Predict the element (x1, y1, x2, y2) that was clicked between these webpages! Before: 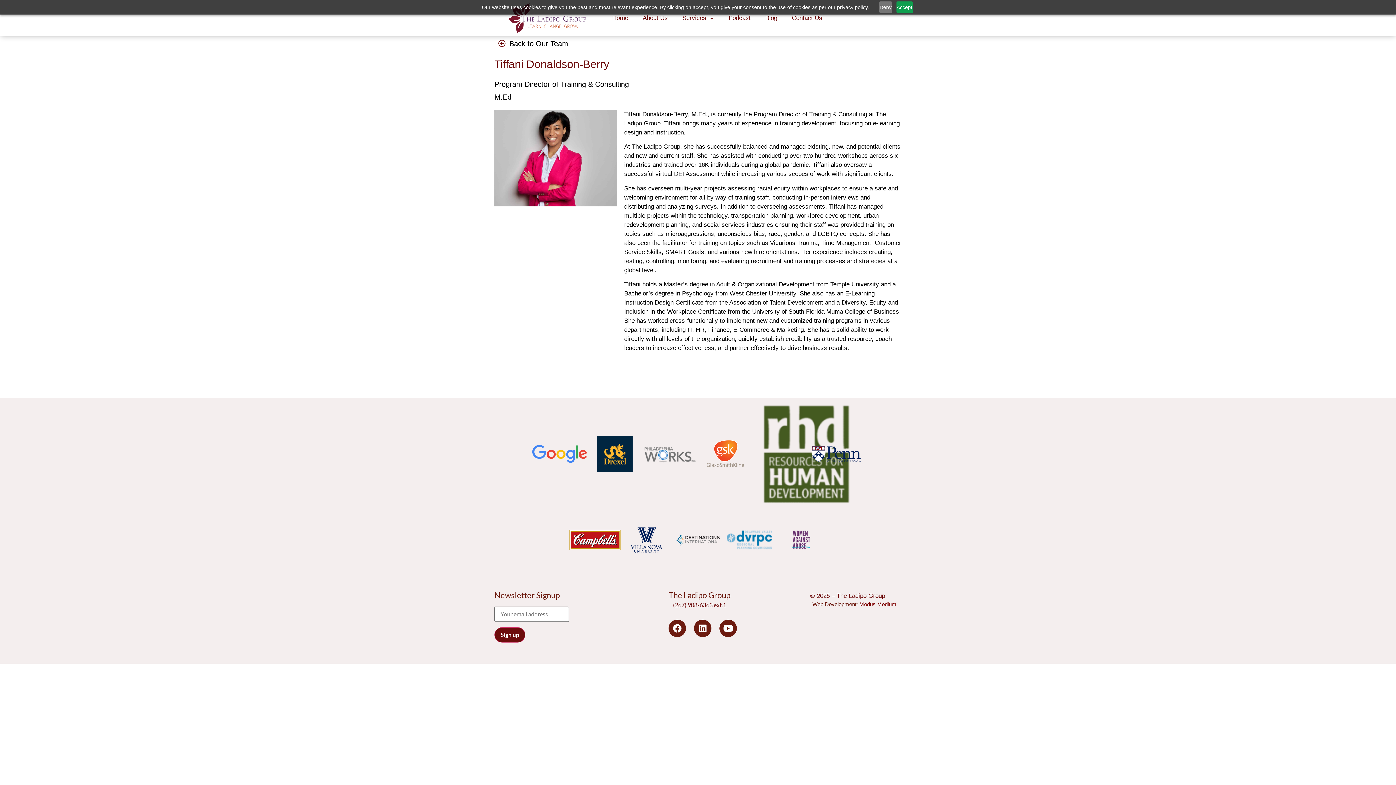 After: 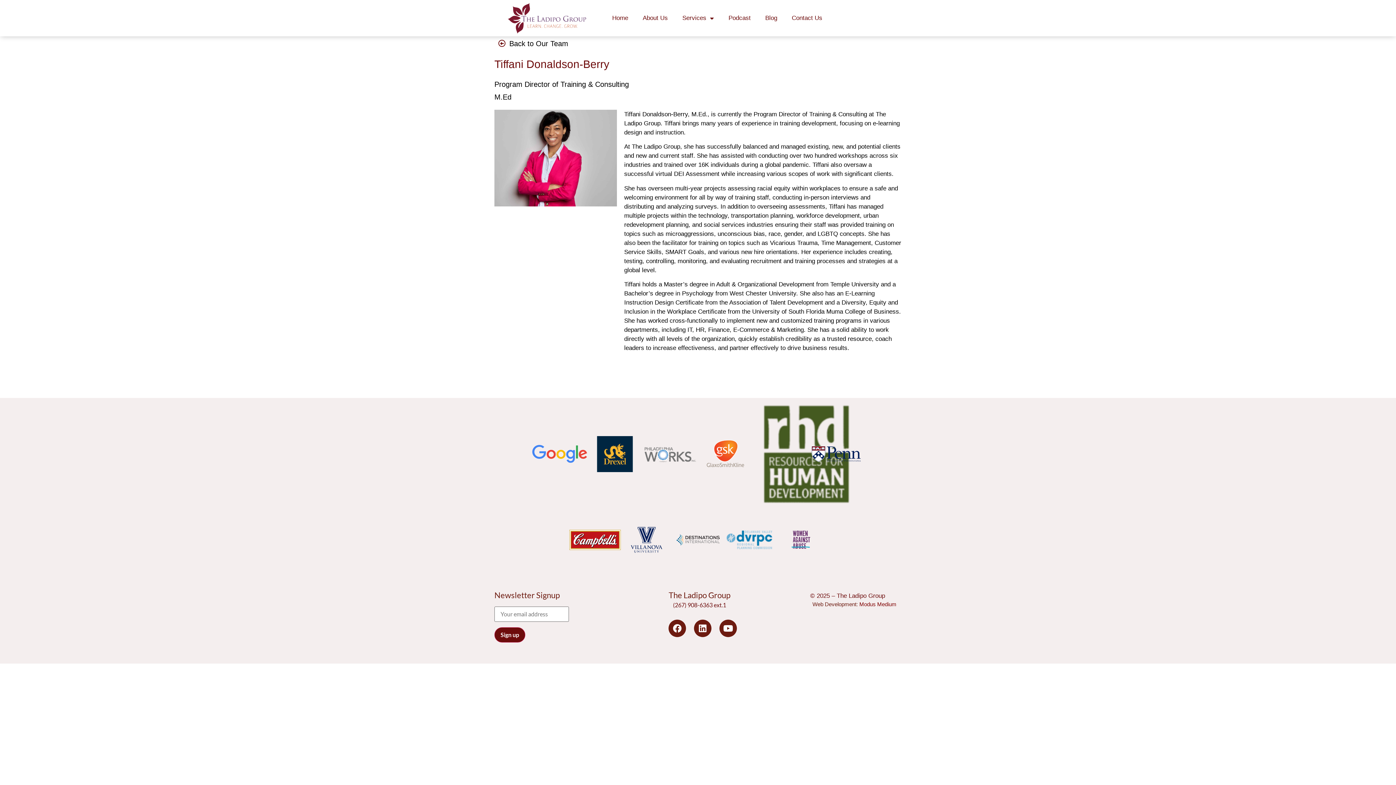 Action: bbox: (879, 1, 892, 13) label: Deny